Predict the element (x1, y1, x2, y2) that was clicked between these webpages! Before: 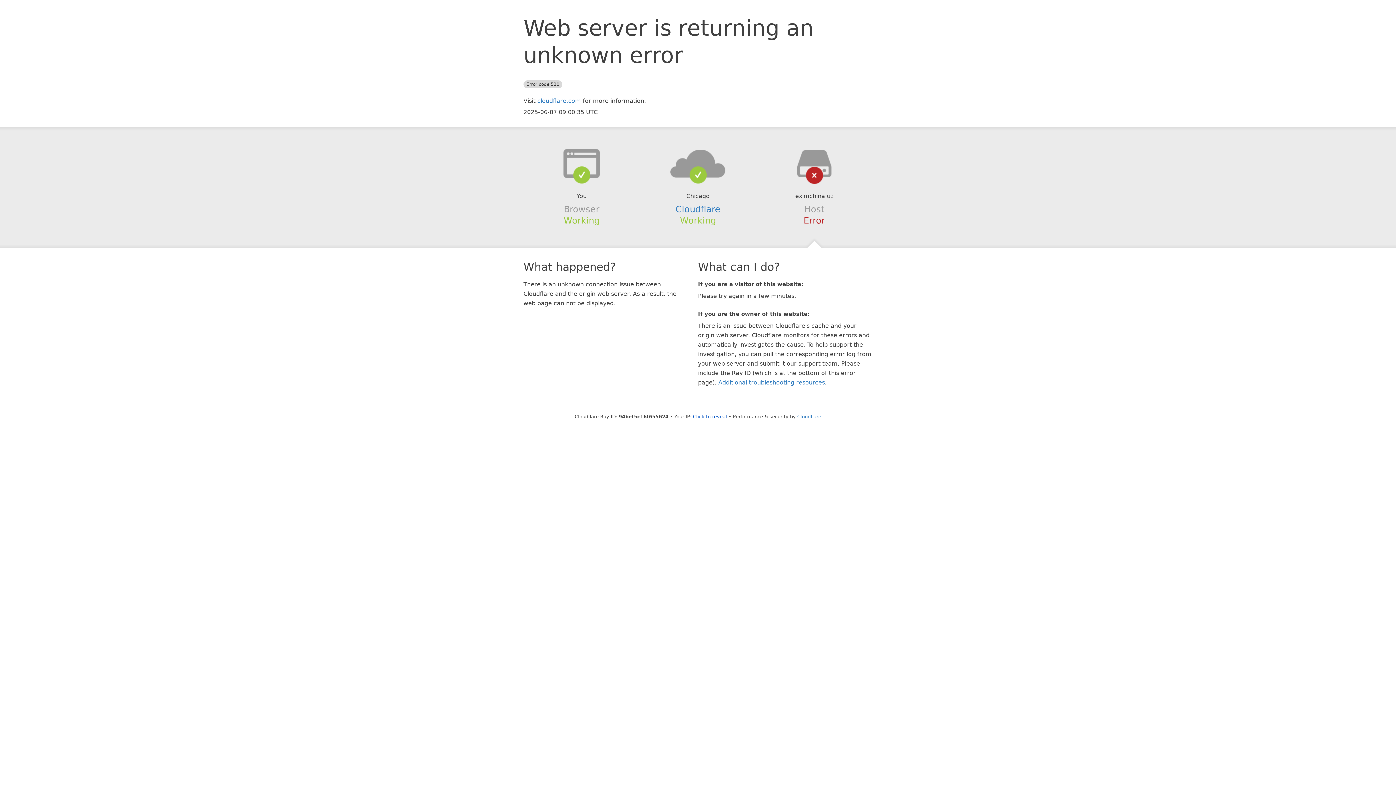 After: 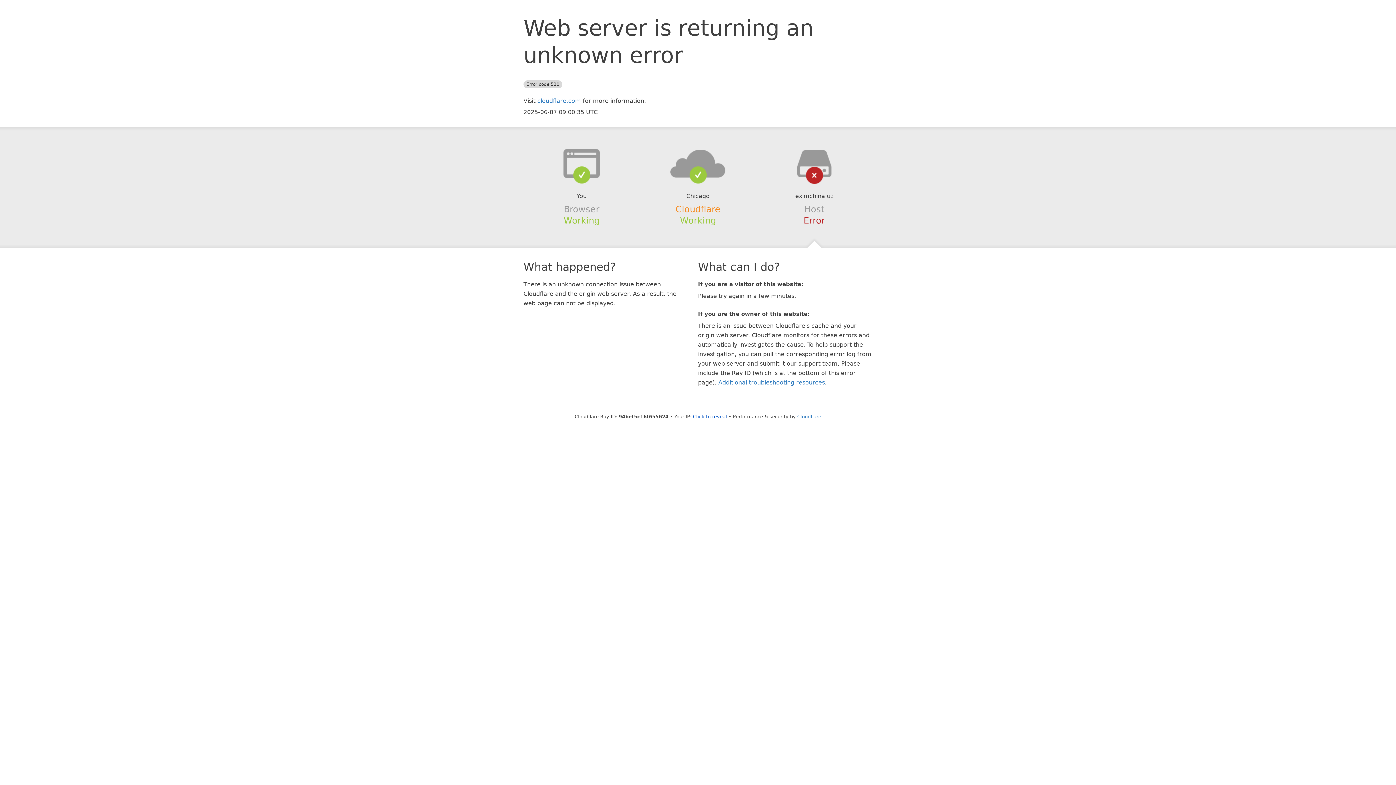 Action: bbox: (675, 204, 720, 214) label: Cloudflare